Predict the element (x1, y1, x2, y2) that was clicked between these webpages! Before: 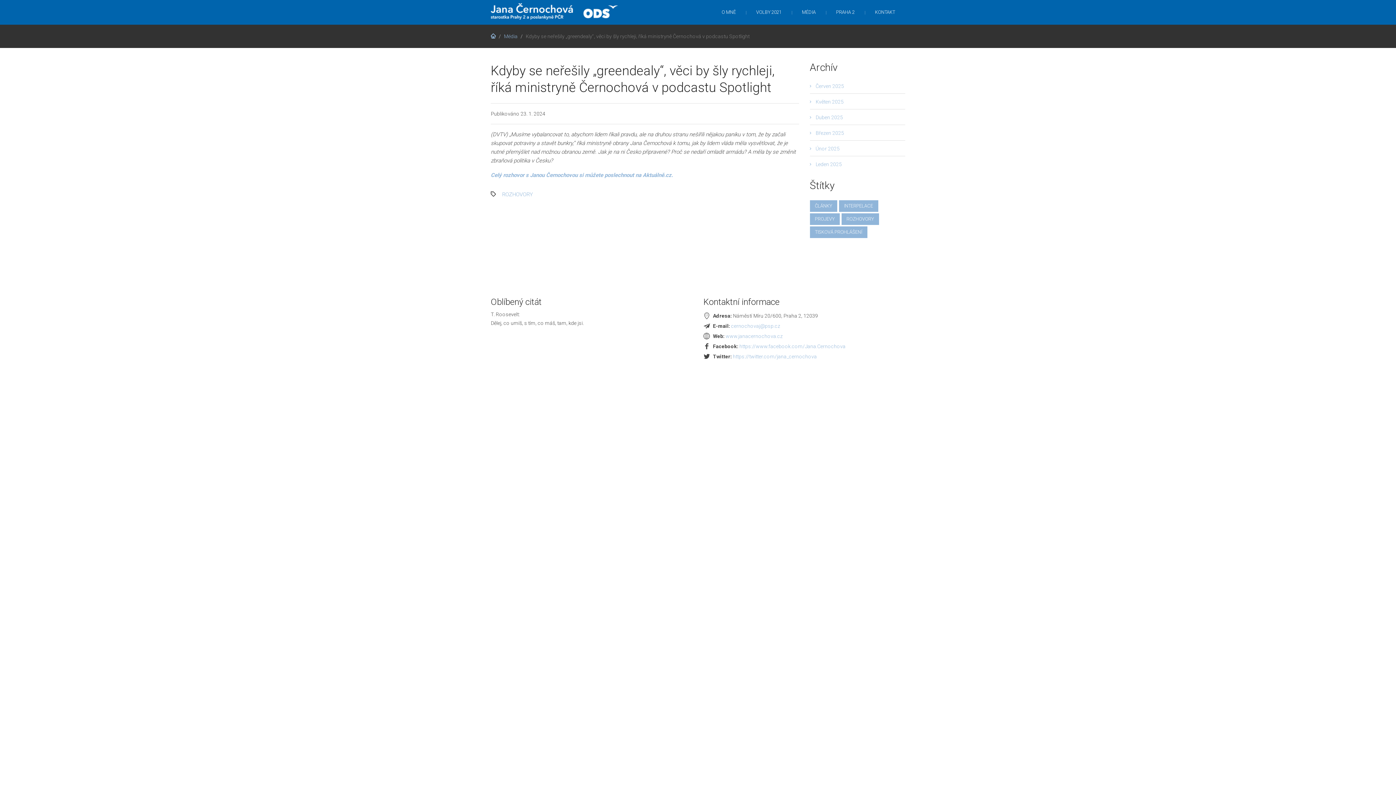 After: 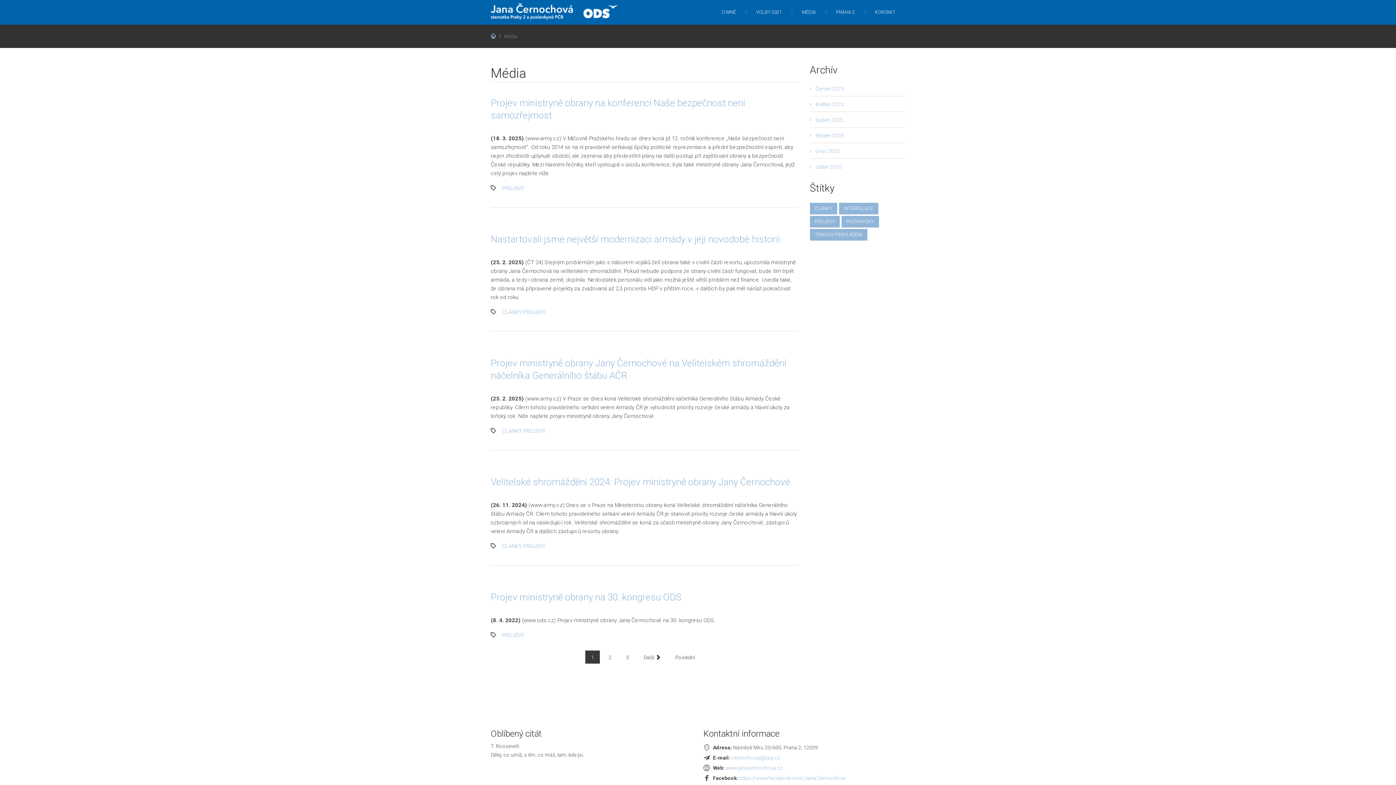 Action: bbox: (810, 213, 839, 225) label: PROJEVY